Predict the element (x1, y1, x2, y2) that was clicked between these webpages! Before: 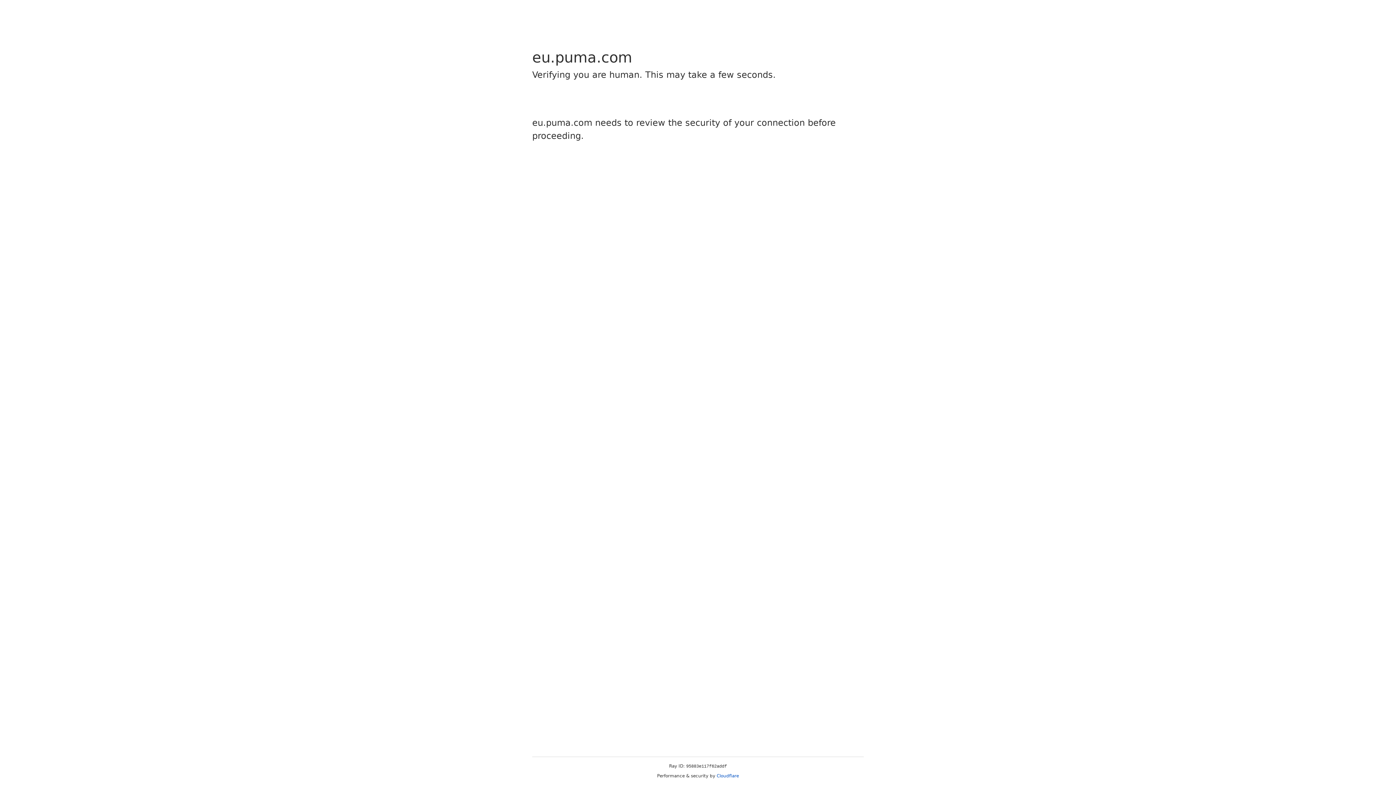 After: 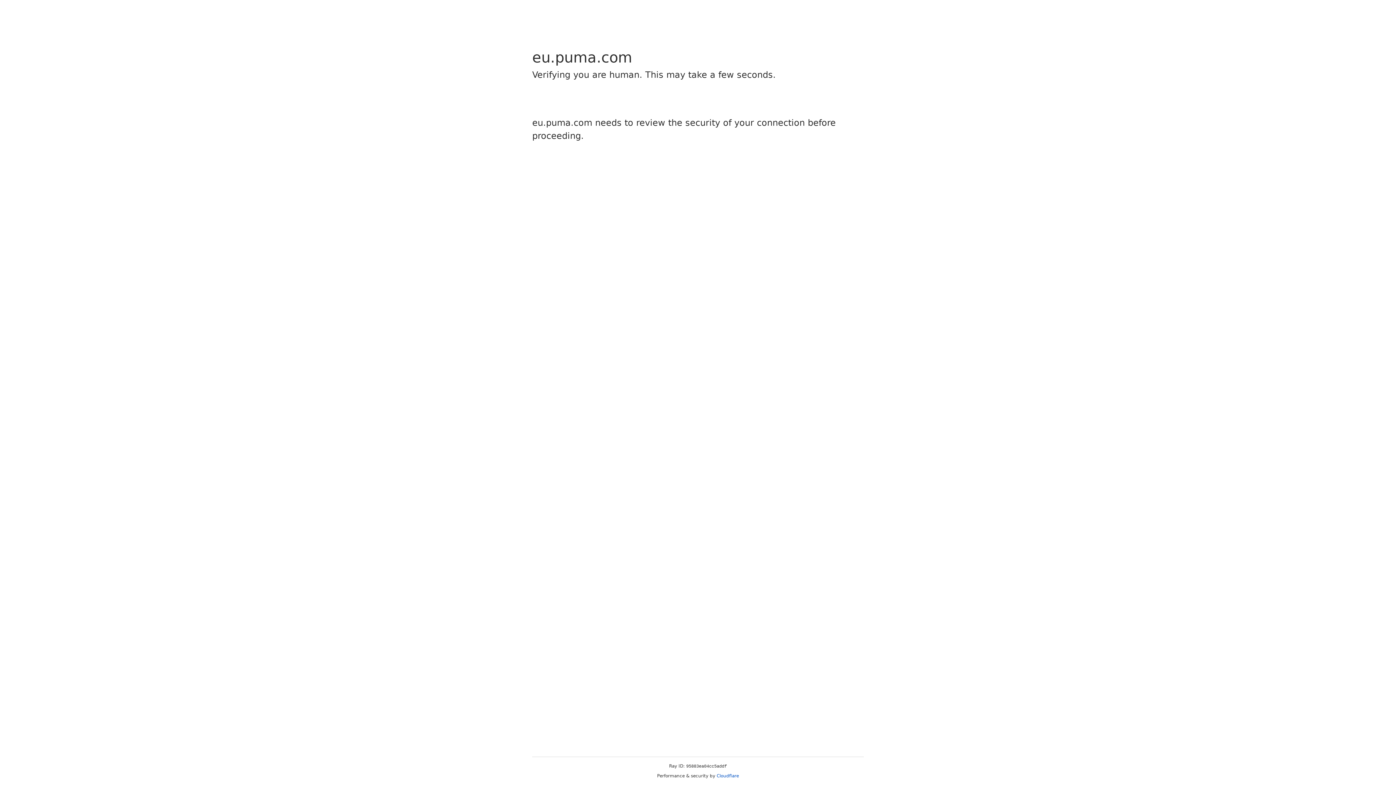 Action: bbox: (716, 773, 739, 778) label: Cloudflare